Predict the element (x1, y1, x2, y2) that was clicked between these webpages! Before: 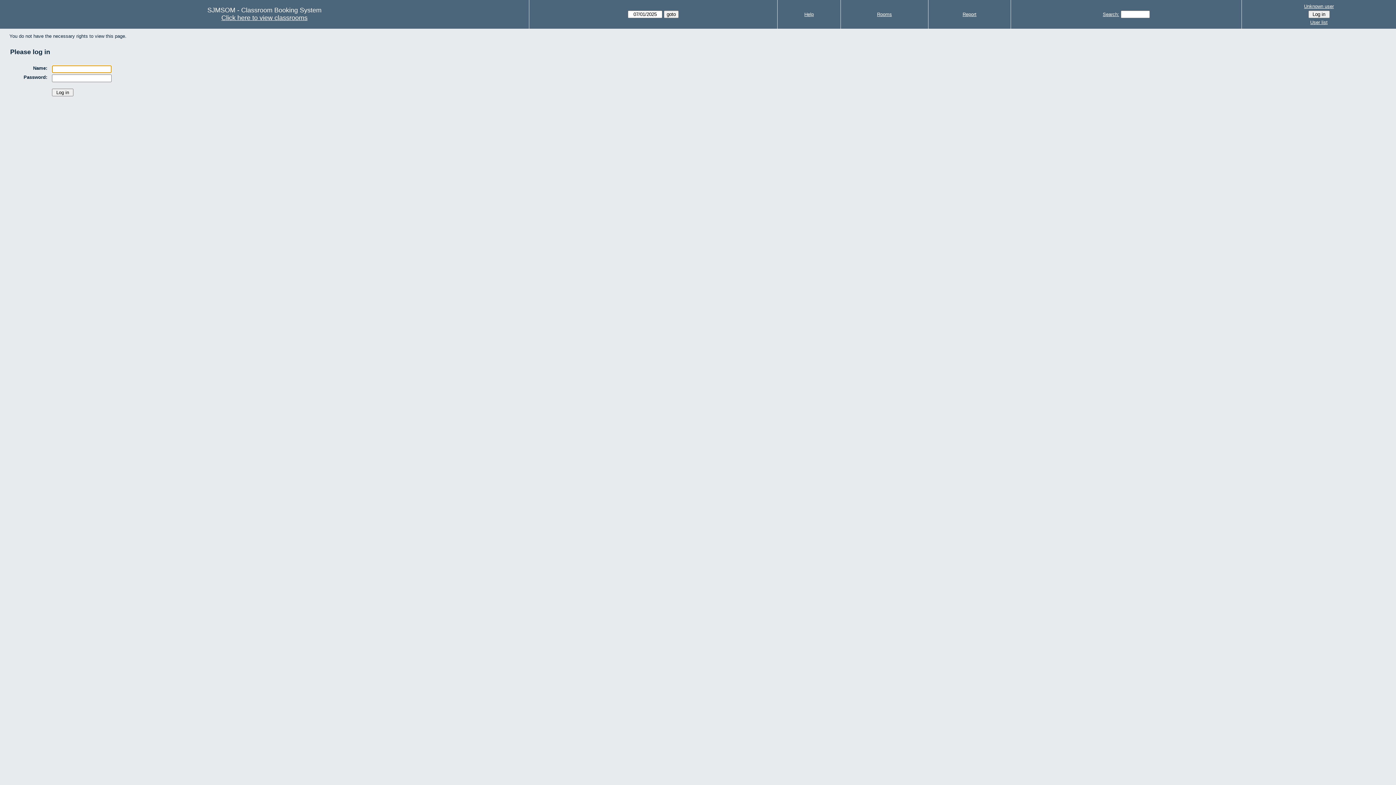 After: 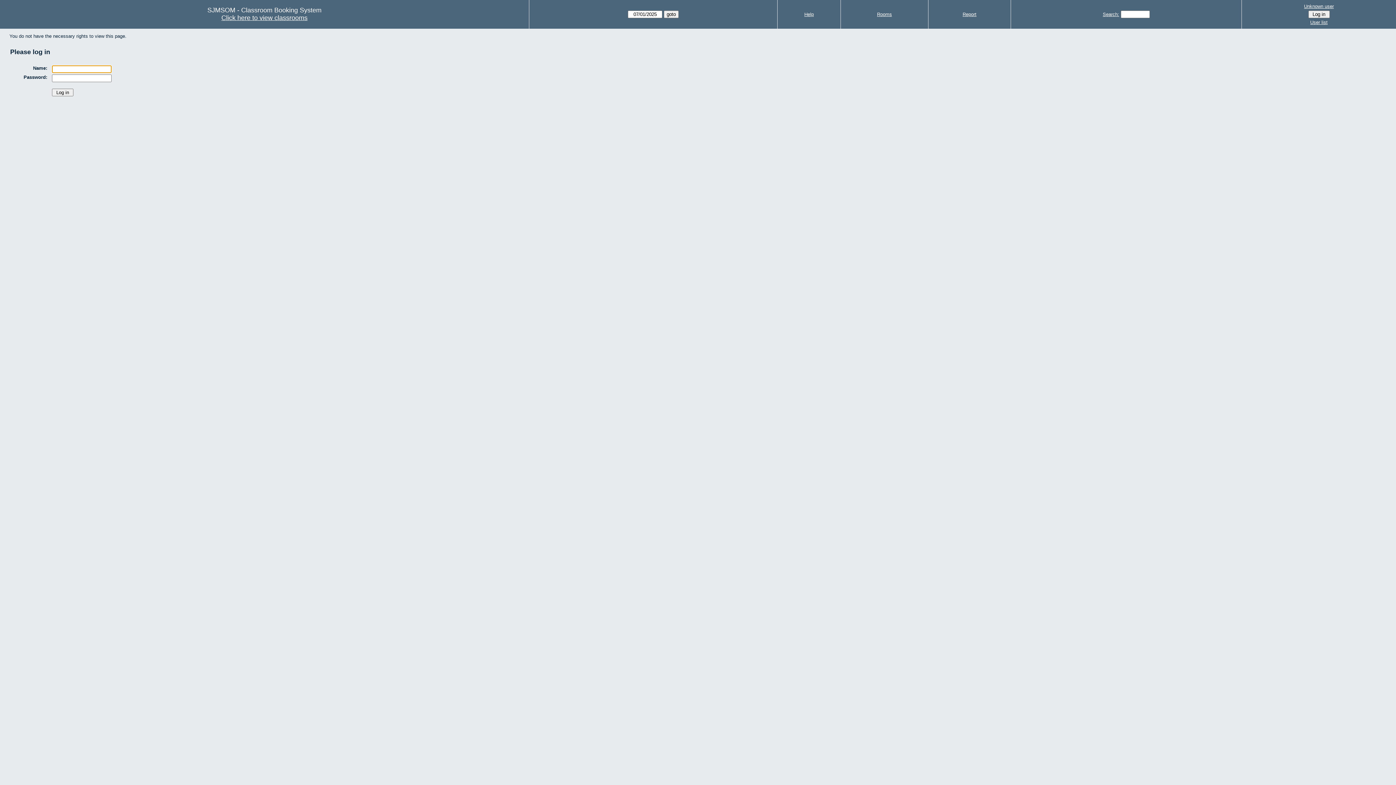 Action: label: Unknown user bbox: (1244, 2, 1394, 10)